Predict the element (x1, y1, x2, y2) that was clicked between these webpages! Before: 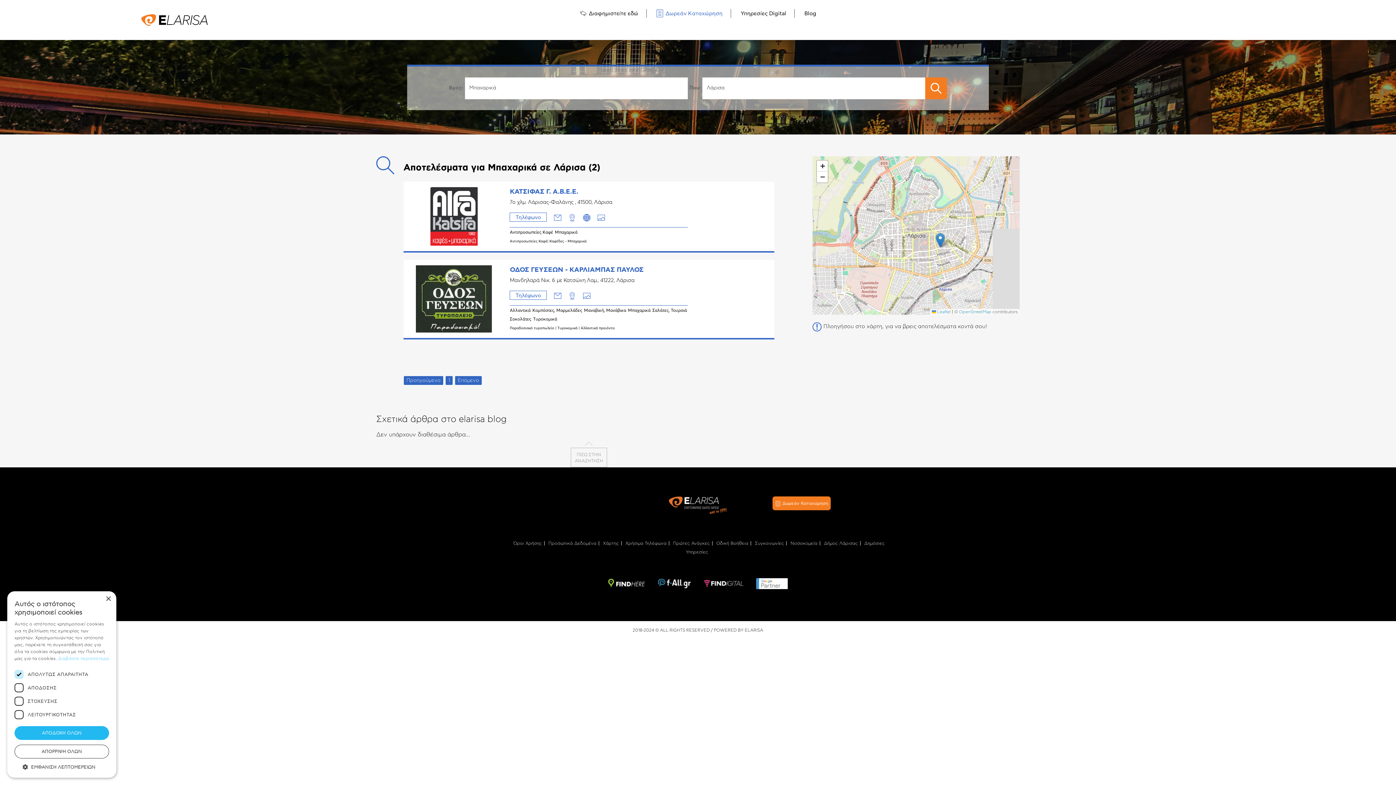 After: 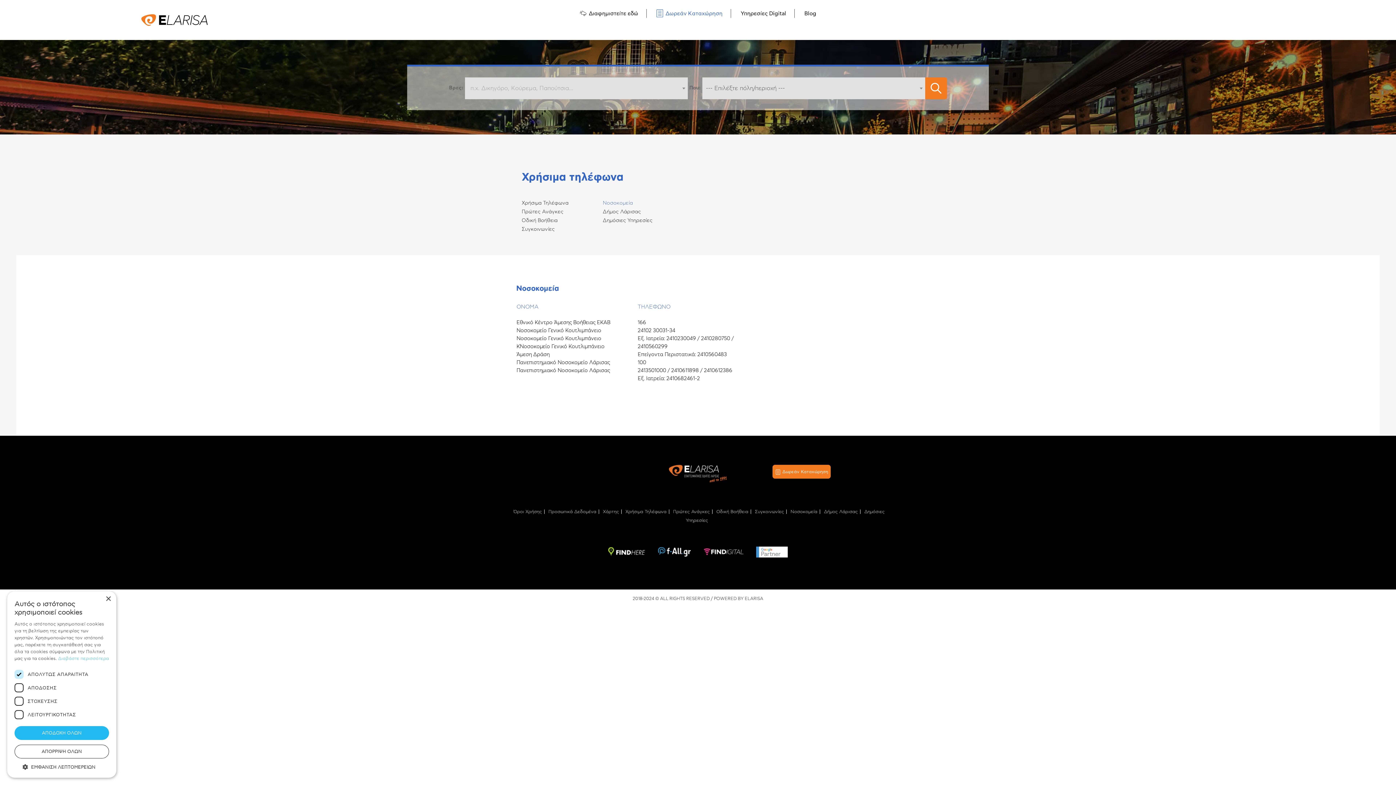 Action: label: Νοσοκομεία bbox: (788, 541, 820, 545)